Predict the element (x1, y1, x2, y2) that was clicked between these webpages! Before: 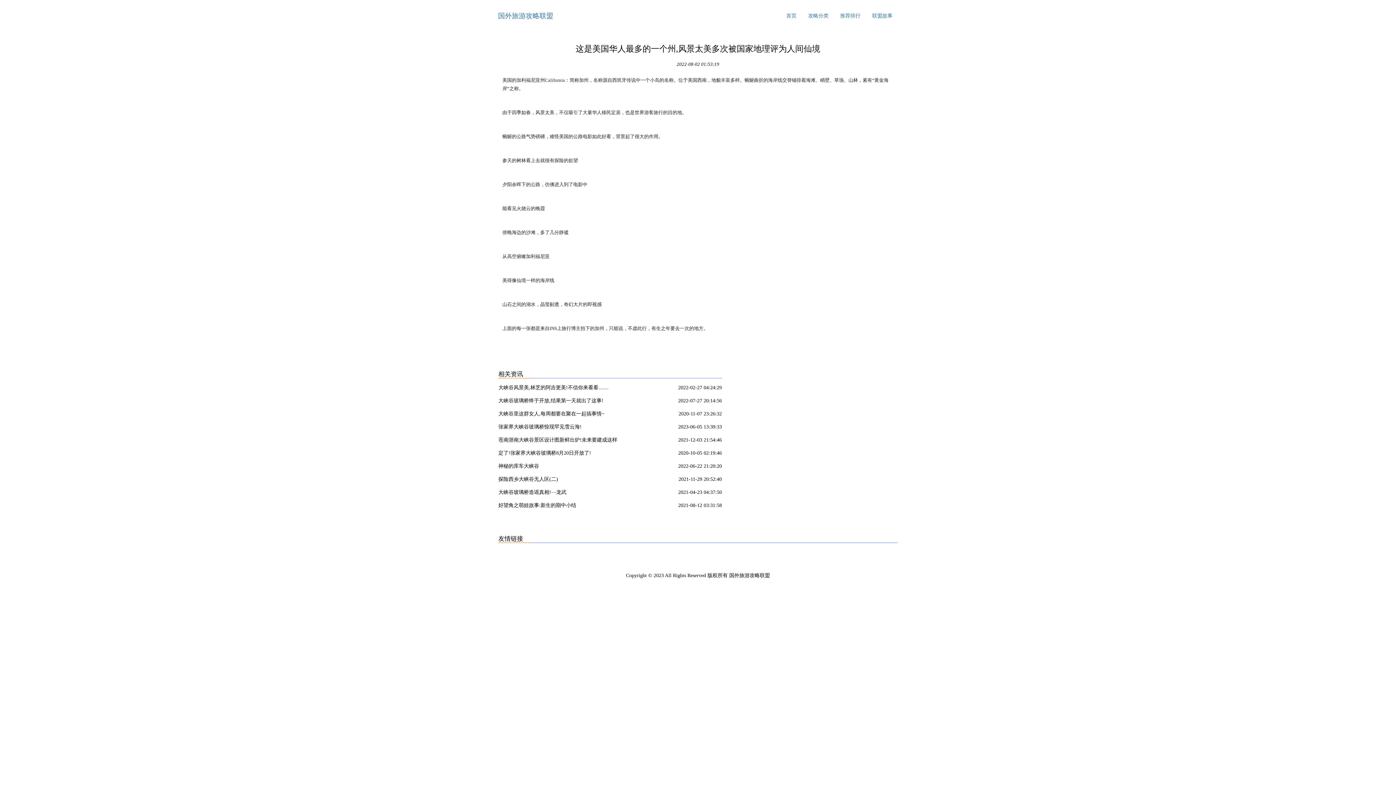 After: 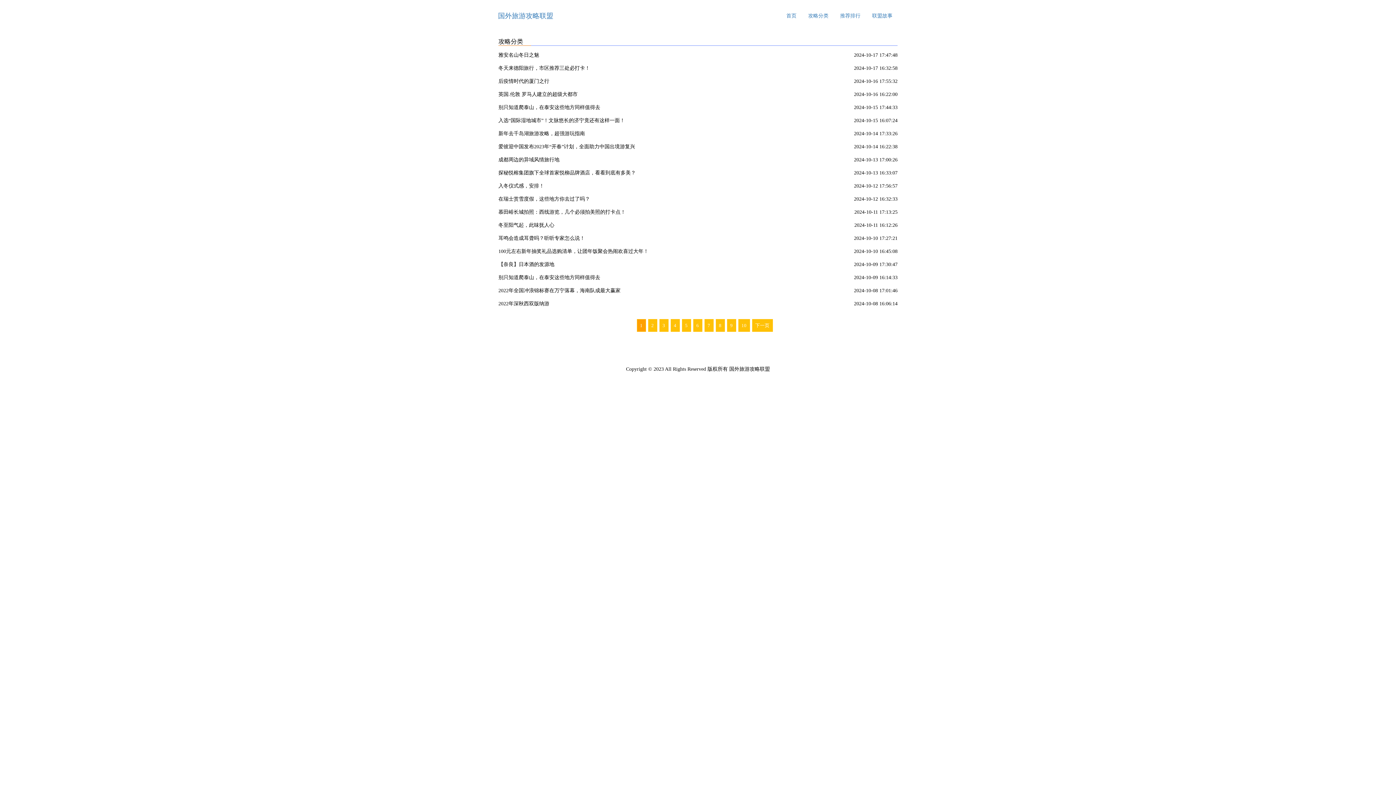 Action: label: 攻略分类 bbox: (802, 8, 834, 23)